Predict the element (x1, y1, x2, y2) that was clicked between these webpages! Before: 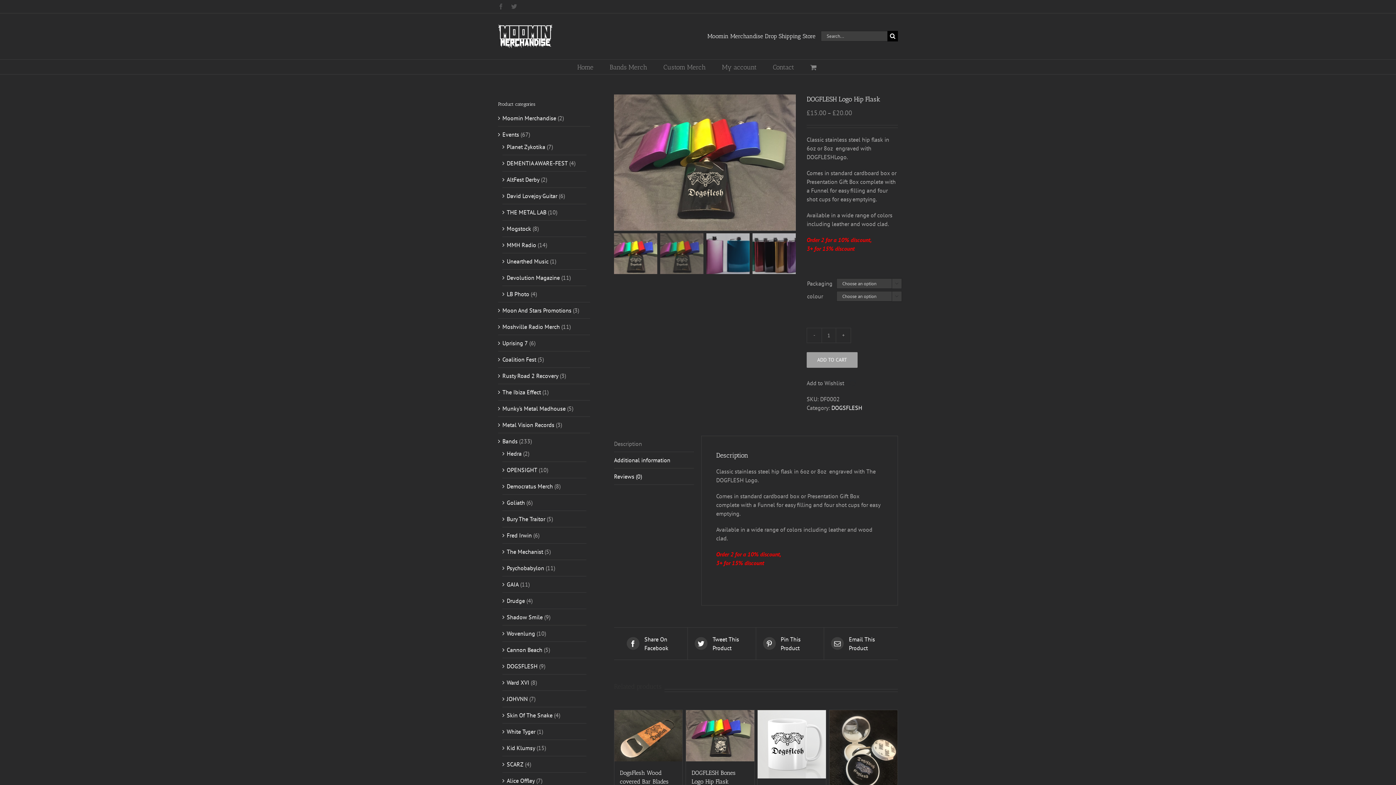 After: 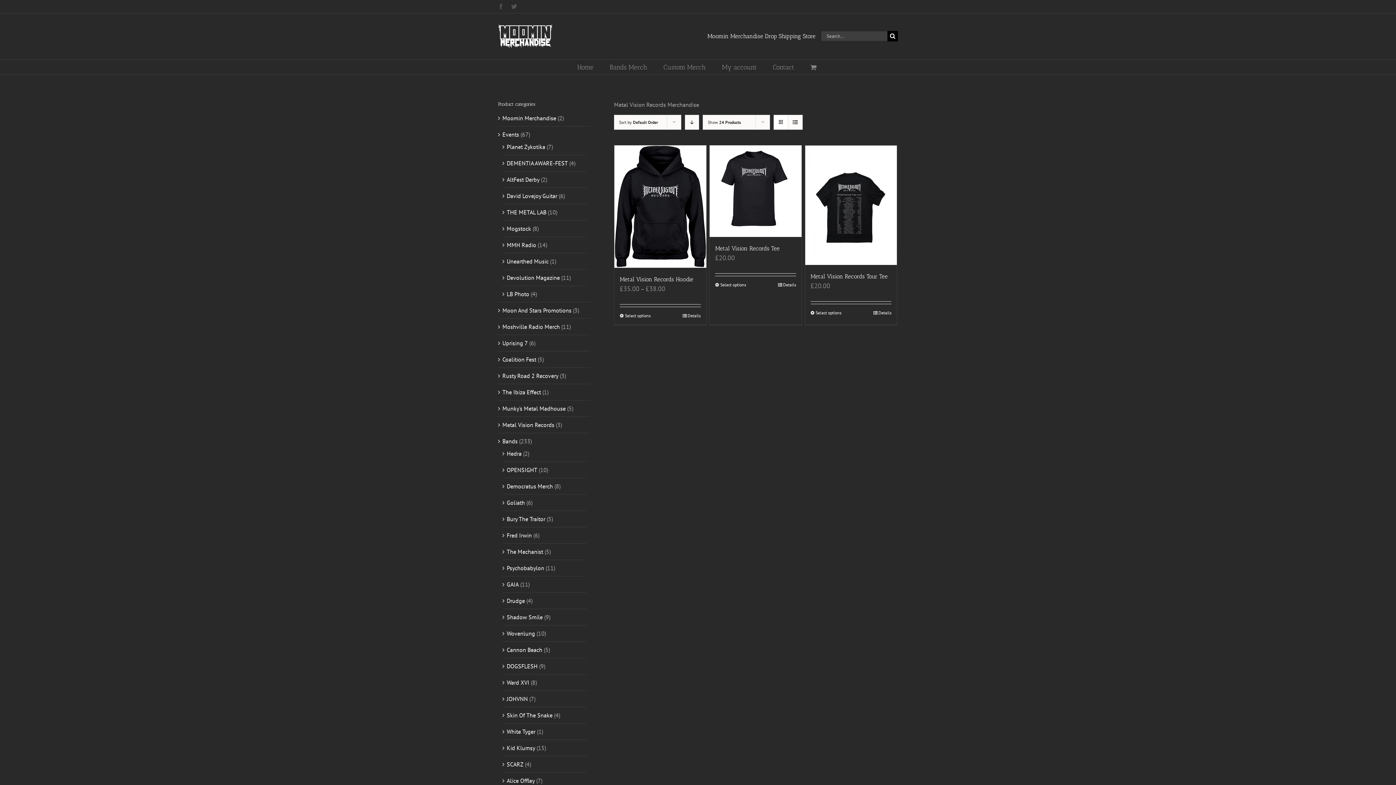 Action: label: Metal Vision Records bbox: (502, 420, 554, 429)